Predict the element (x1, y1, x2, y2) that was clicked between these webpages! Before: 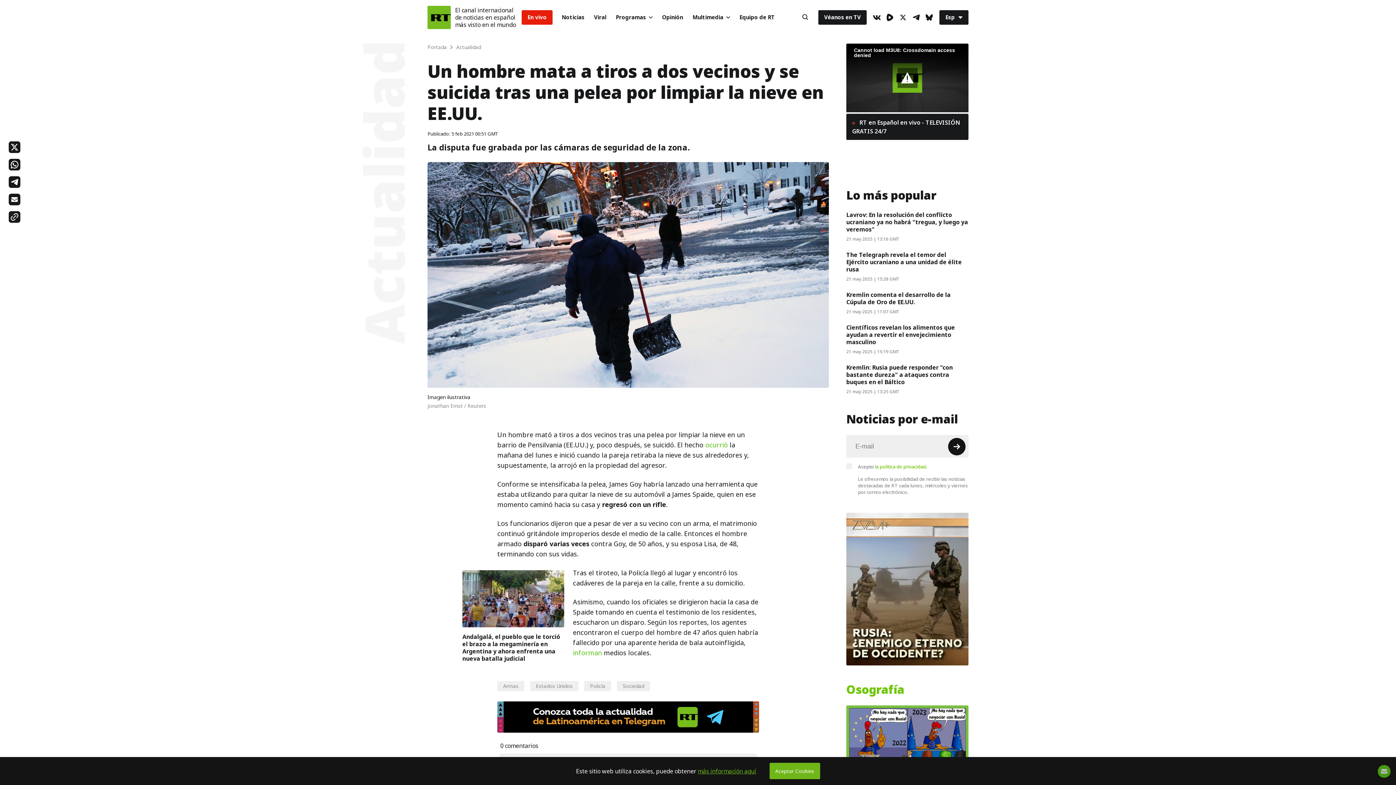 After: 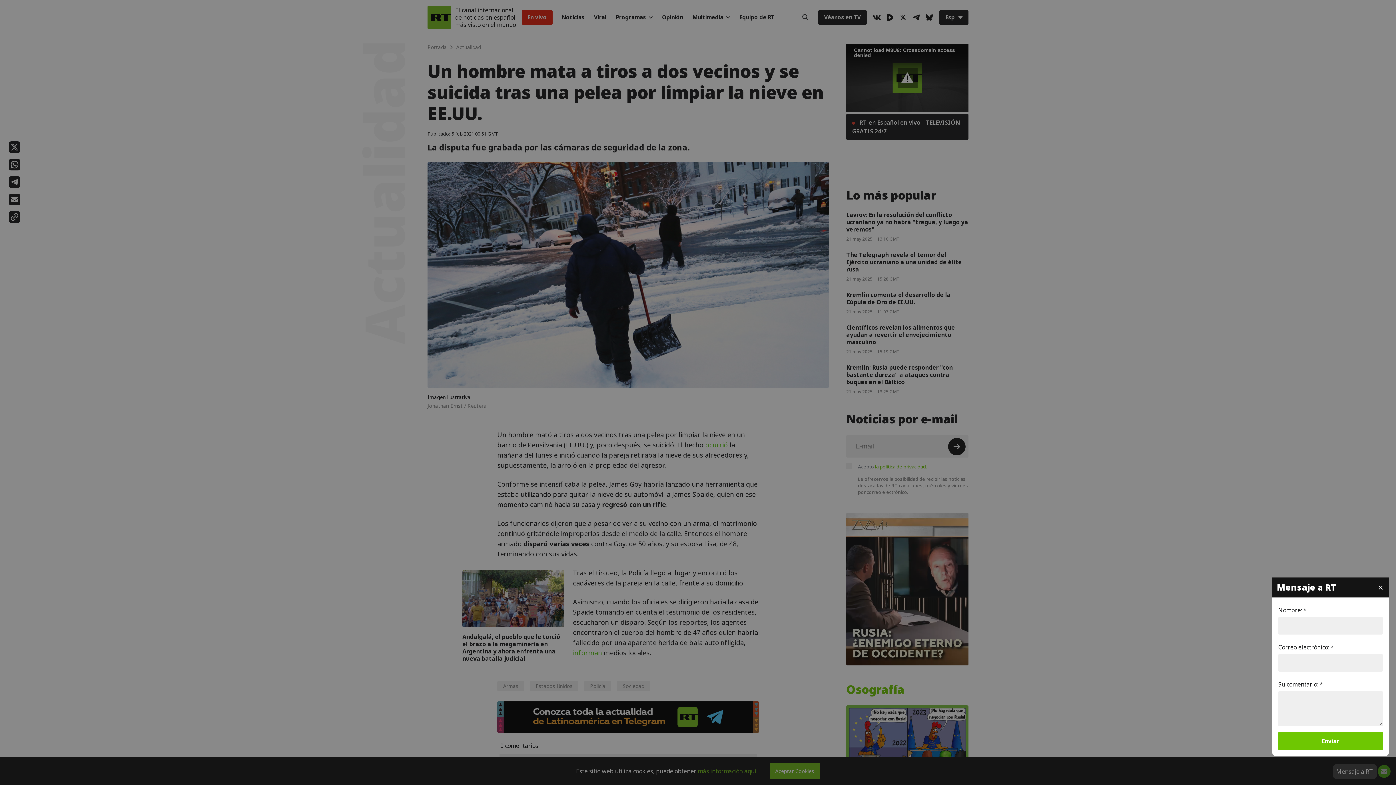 Action: label: Button bbox: (1378, 765, 1390, 778)